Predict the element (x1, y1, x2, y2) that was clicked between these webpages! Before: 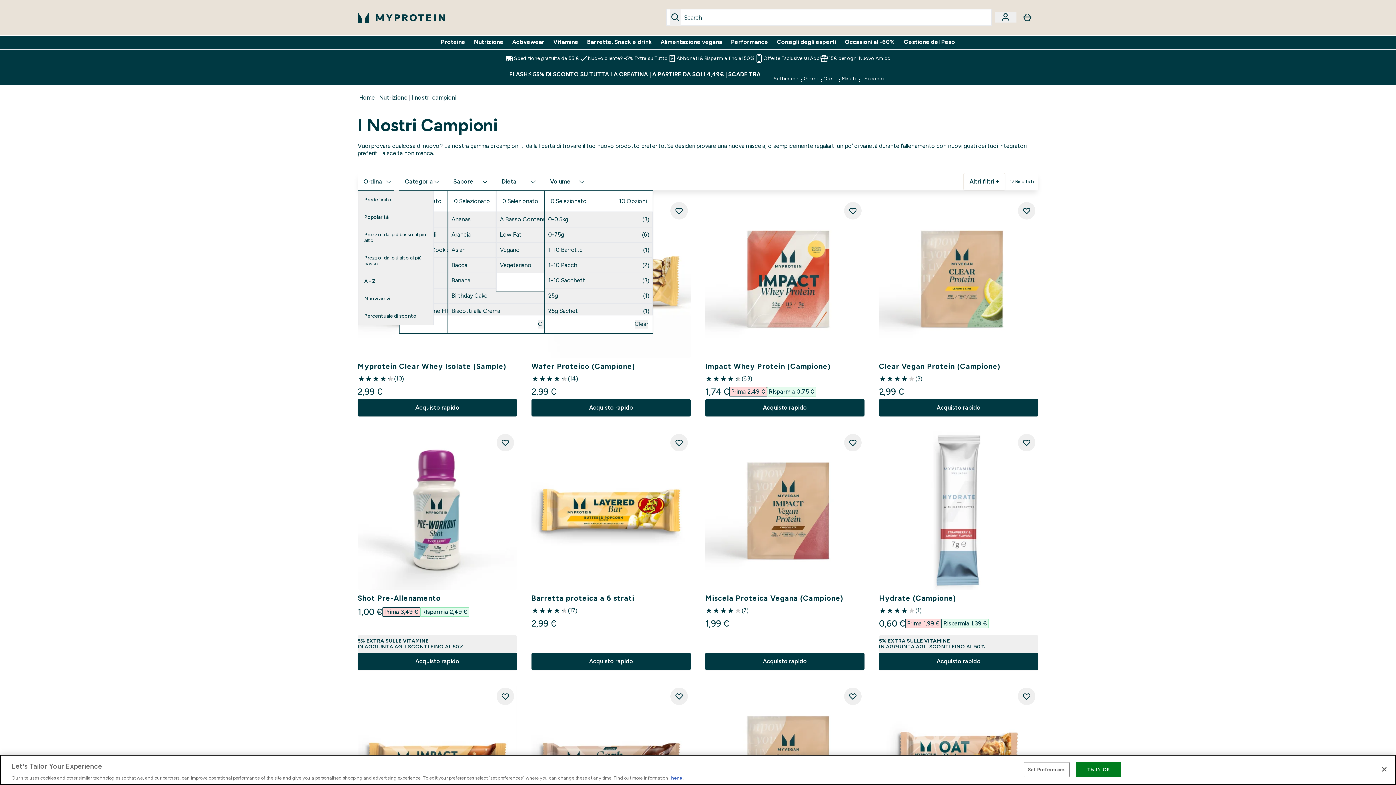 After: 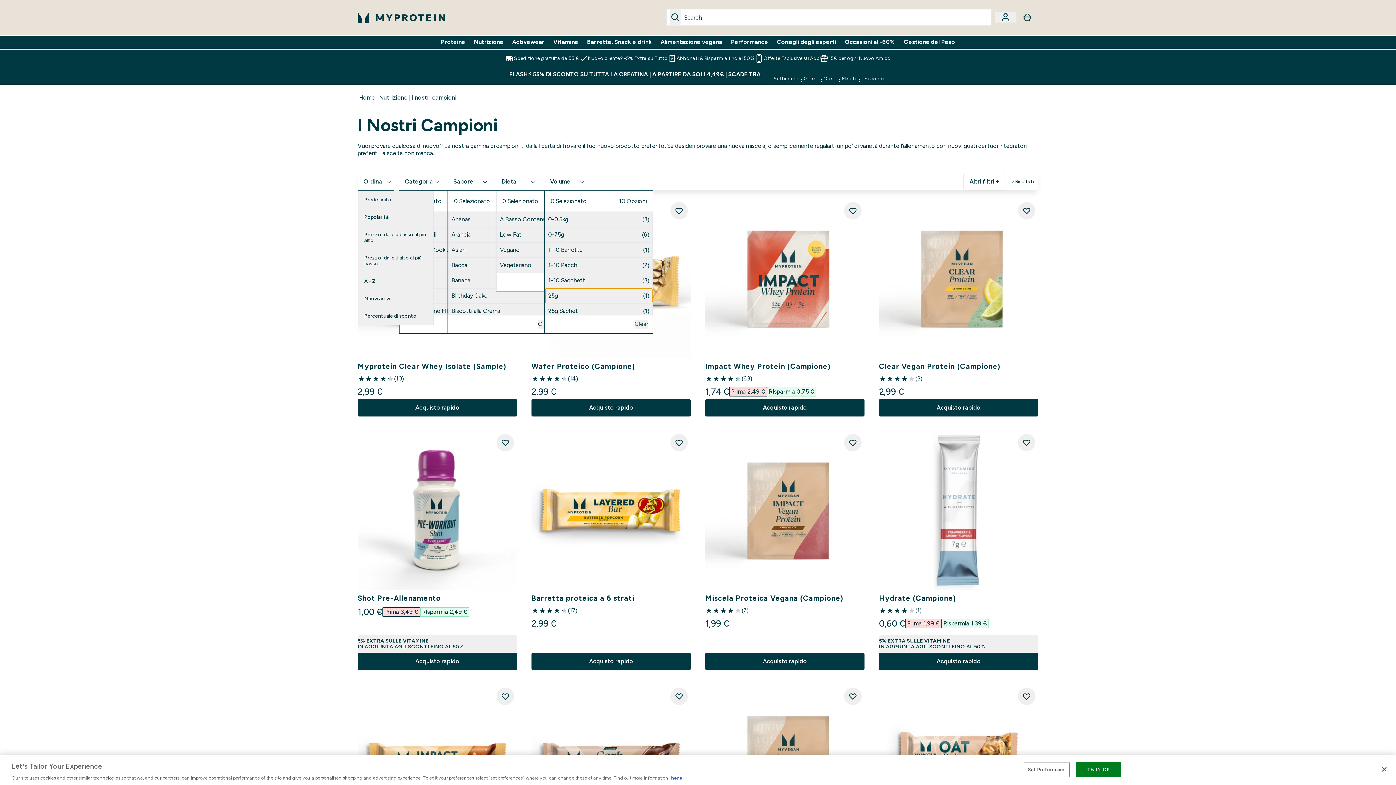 Action: label: 25g bbox: (545, 288, 652, 303)